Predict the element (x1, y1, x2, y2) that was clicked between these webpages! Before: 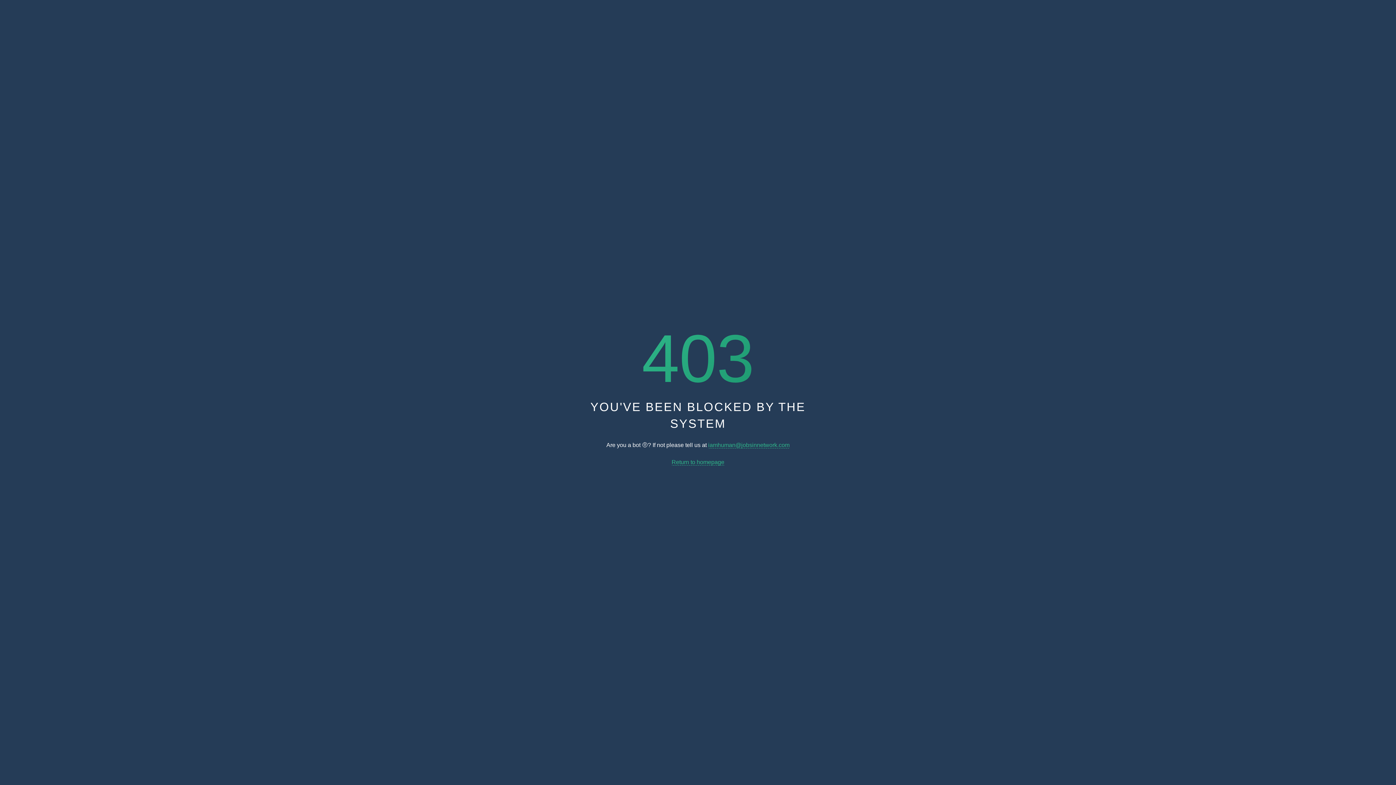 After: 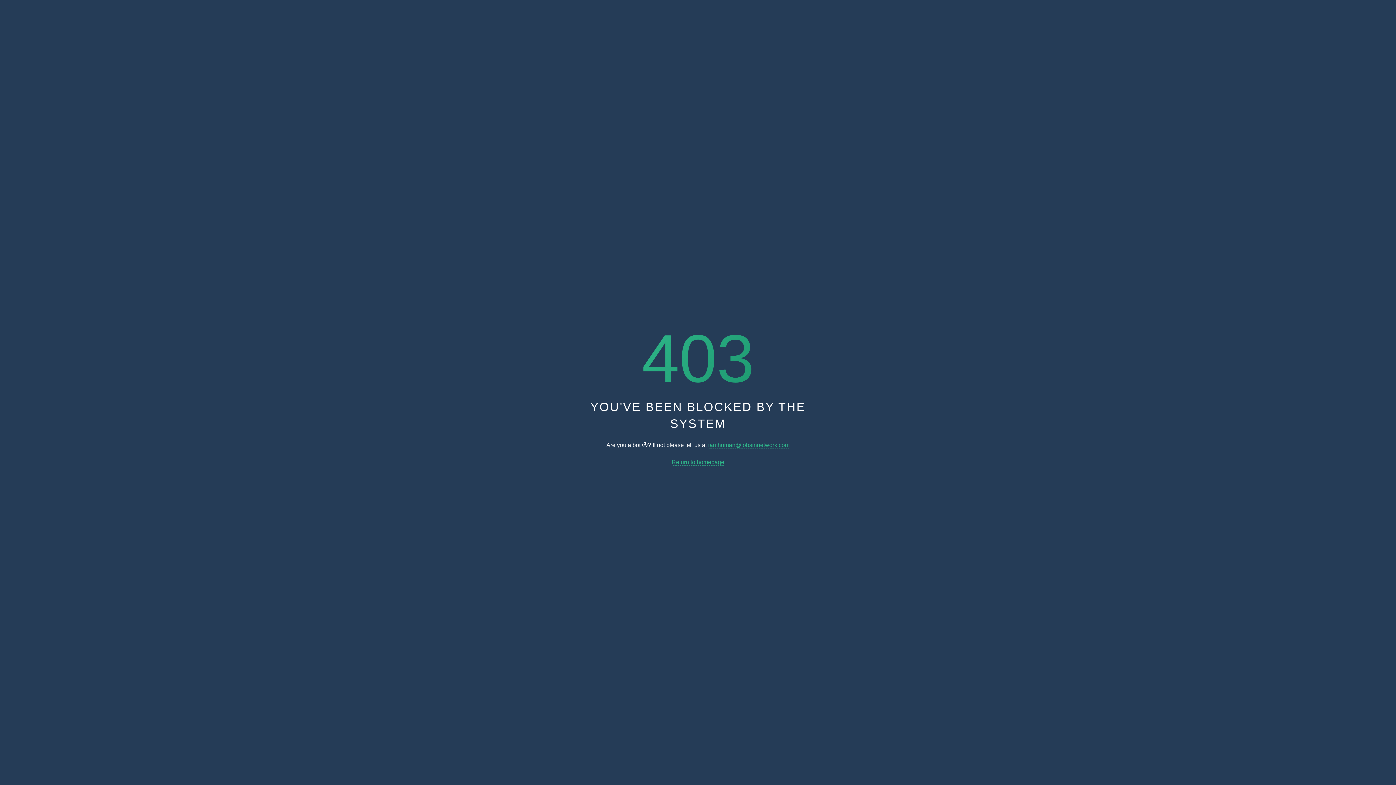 Action: label: Return to homepage bbox: (671, 459, 724, 465)